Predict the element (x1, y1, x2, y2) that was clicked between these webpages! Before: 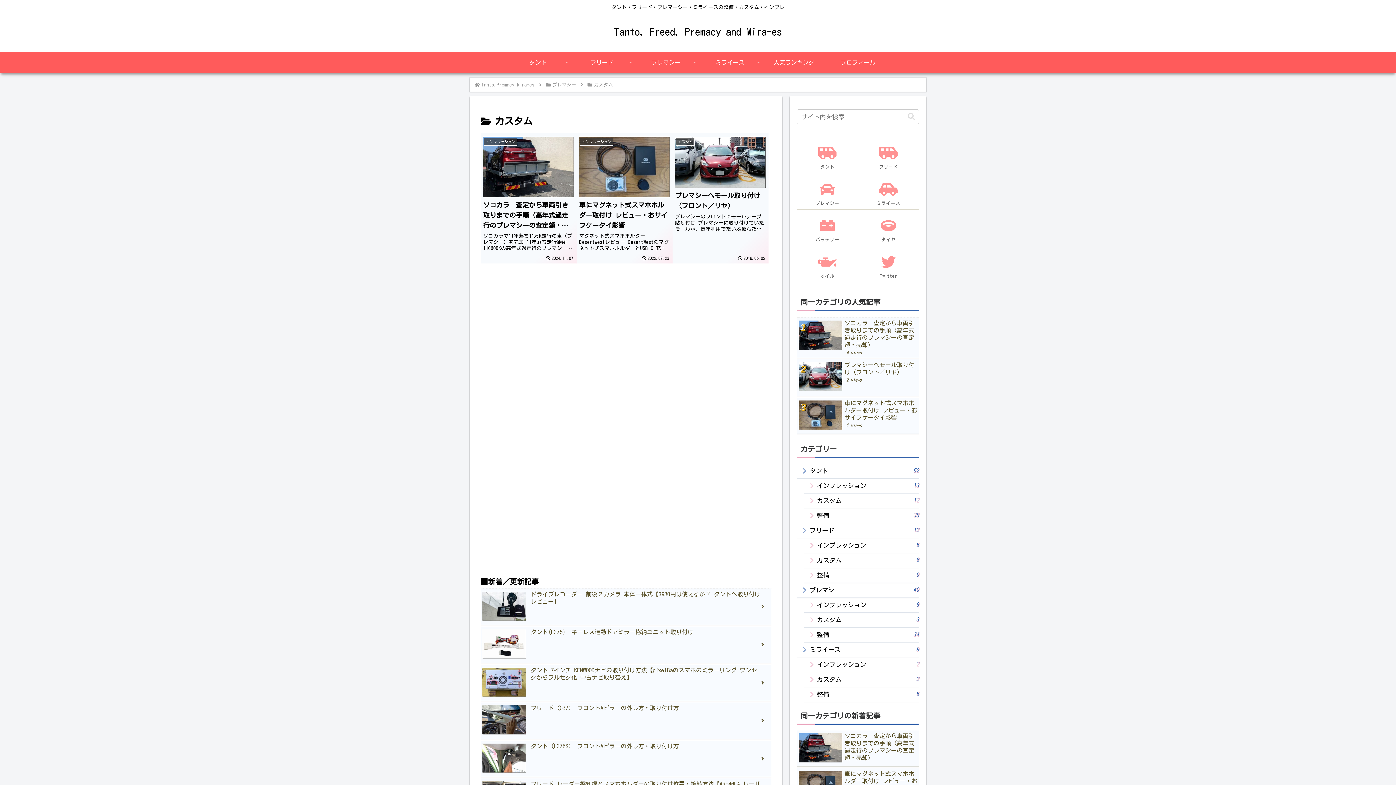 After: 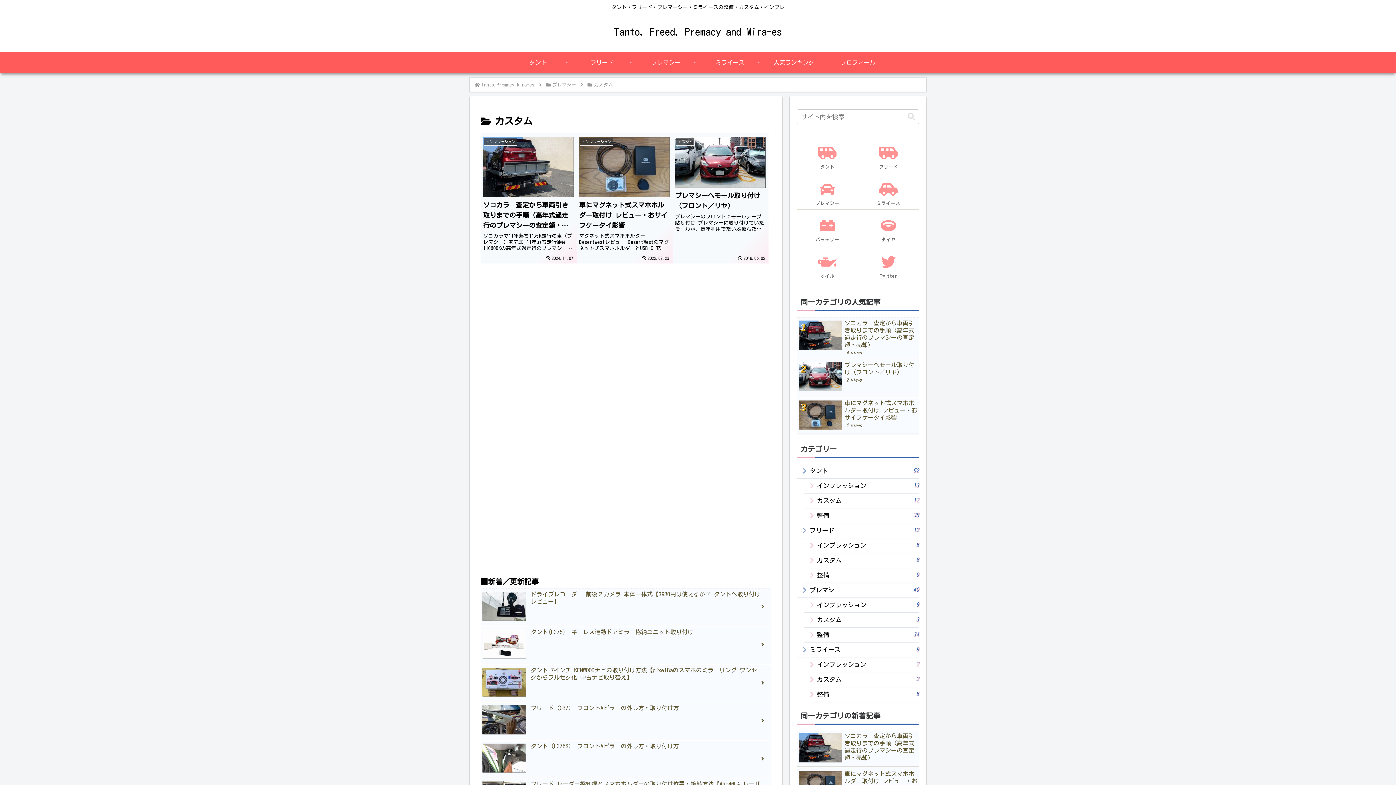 Action: label: カスタム bbox: (593, 82, 614, 87)